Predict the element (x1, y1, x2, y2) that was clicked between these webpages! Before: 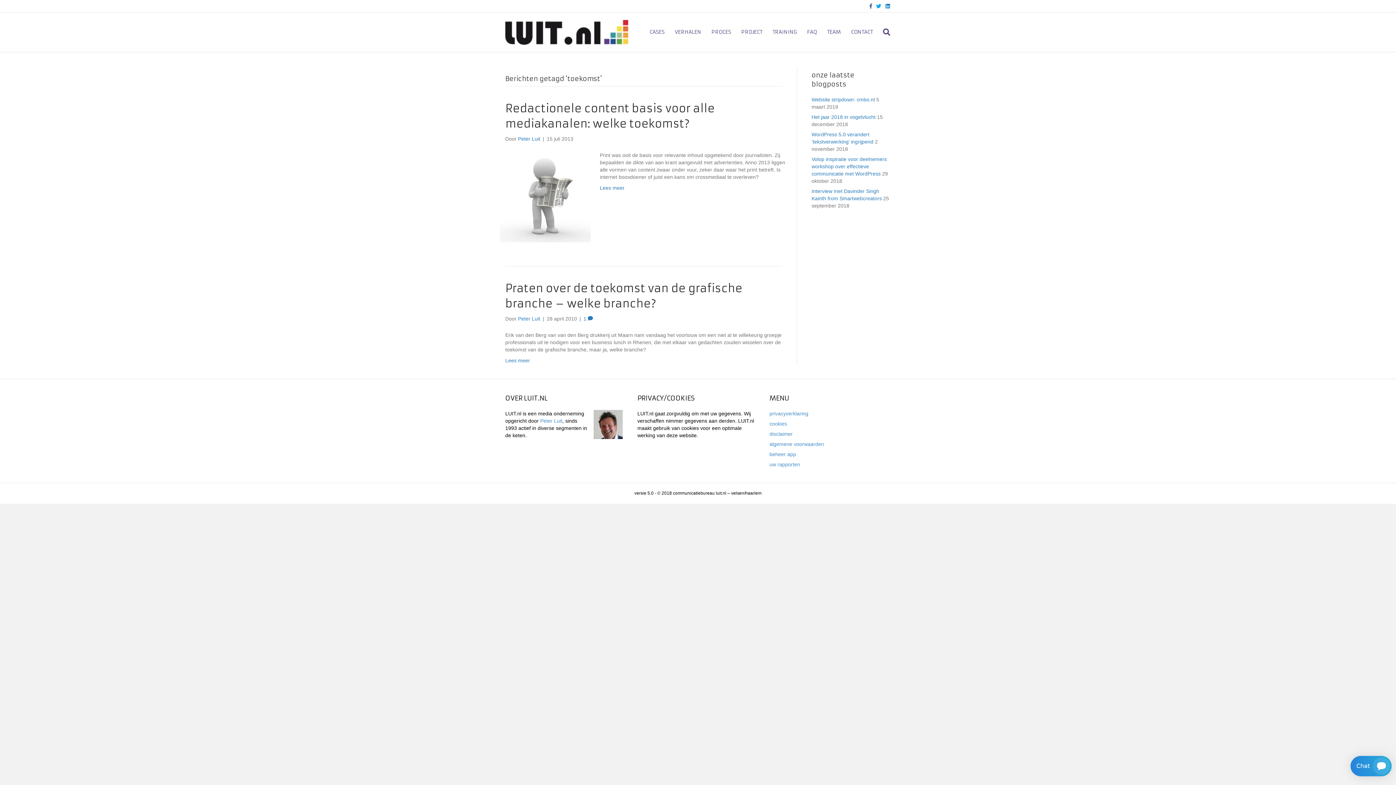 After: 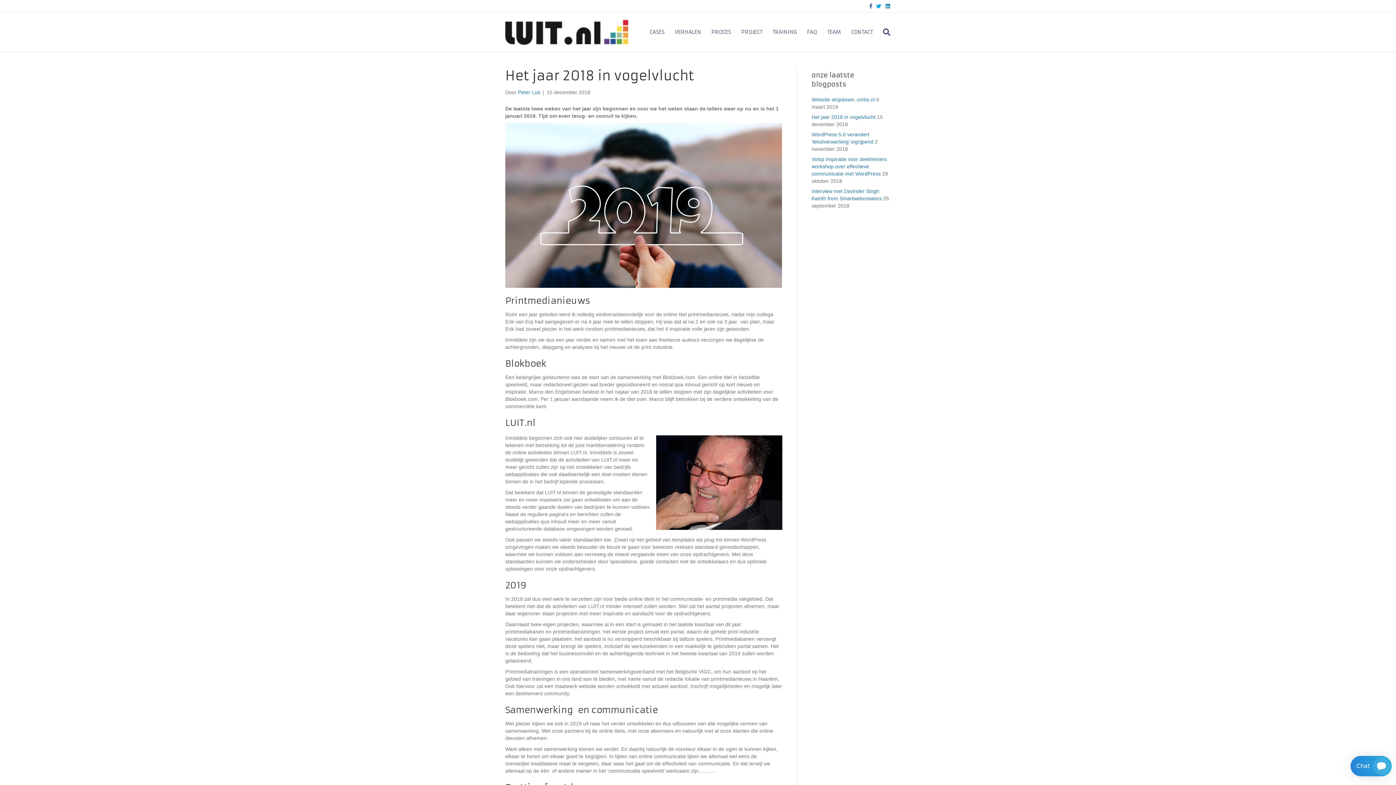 Action: label: Het jaar 2018 in vogelvlucht bbox: (811, 114, 875, 120)